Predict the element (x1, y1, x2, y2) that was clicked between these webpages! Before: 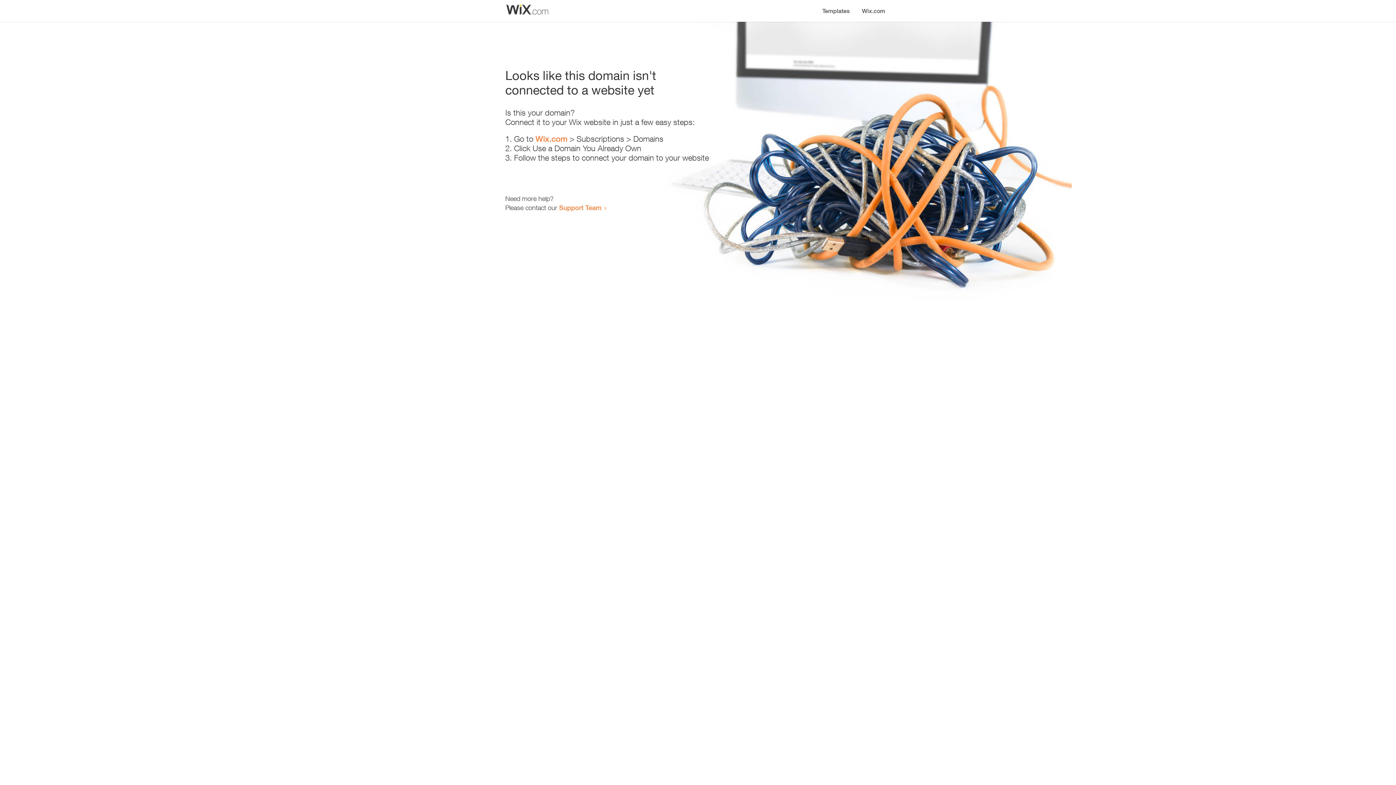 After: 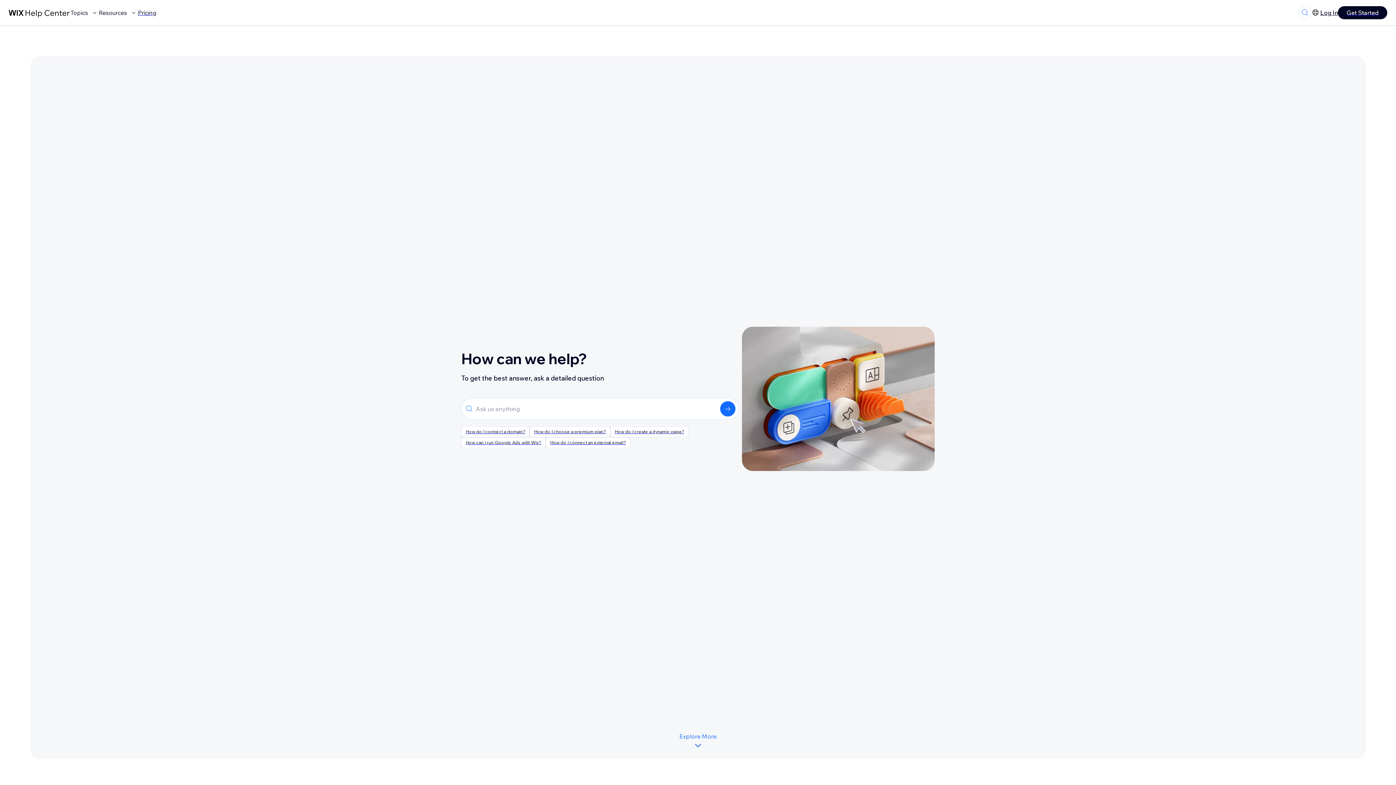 Action: label: Support Team bbox: (559, 203, 601, 211)